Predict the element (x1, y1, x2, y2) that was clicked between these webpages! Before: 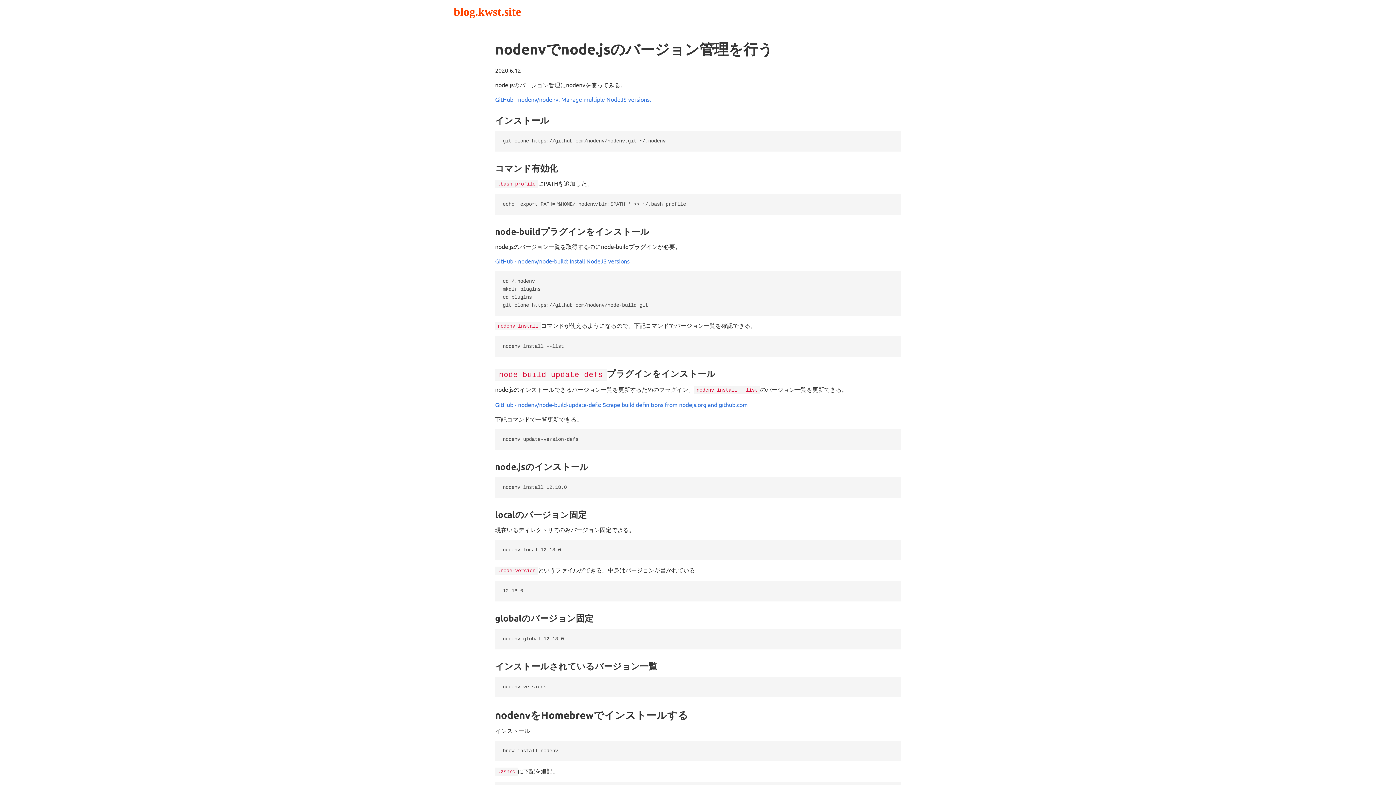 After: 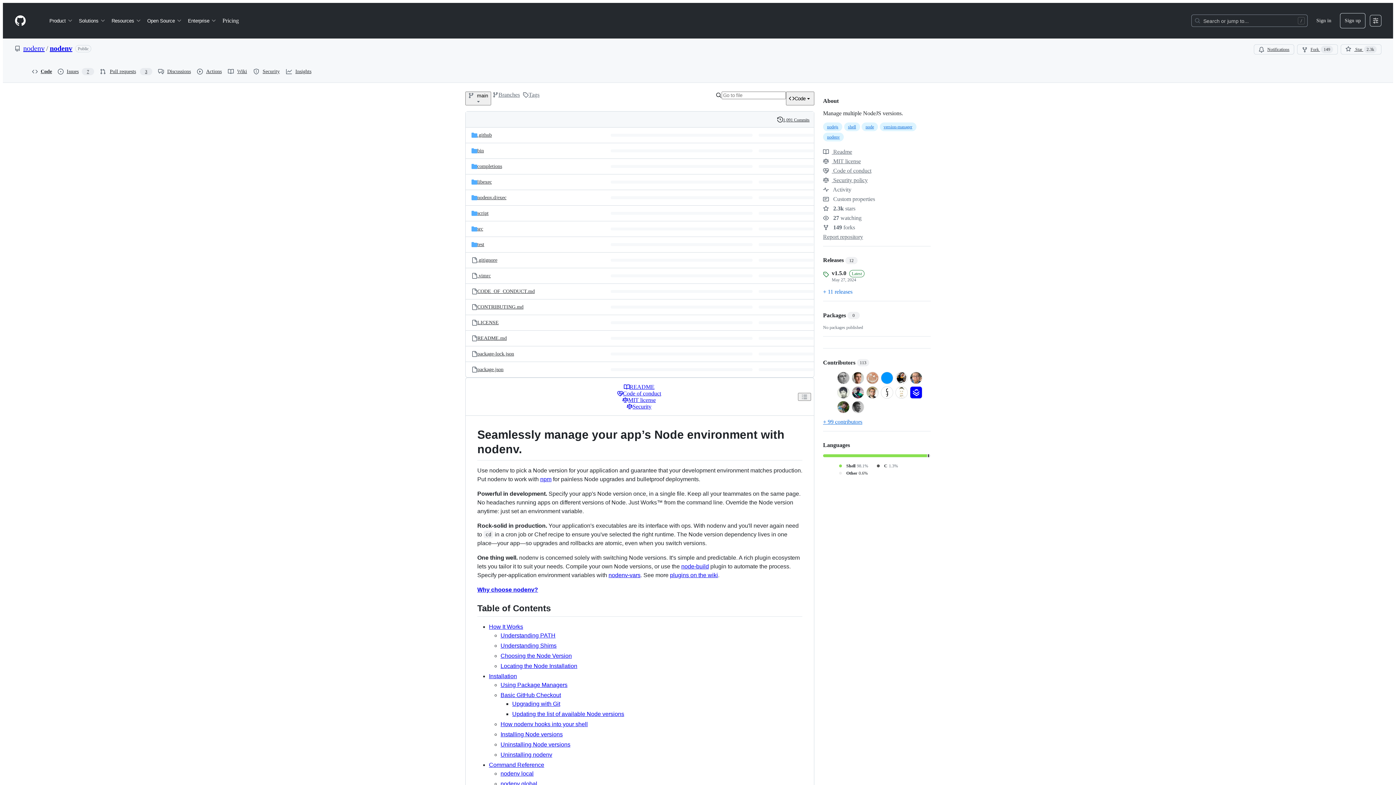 Action: label: GitHub - nodenv/nodenv: Manage multiple NodeJS versions. bbox: (495, 95, 651, 102)